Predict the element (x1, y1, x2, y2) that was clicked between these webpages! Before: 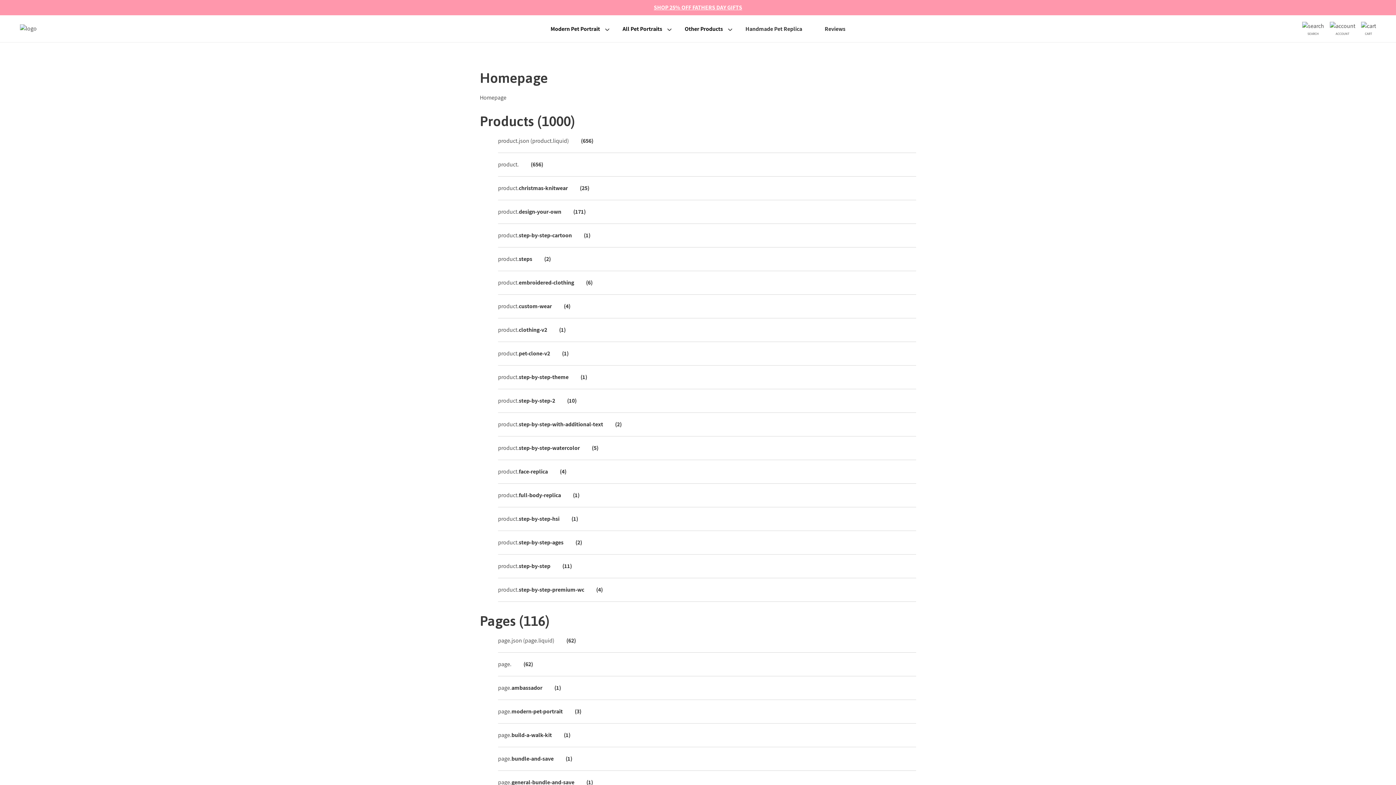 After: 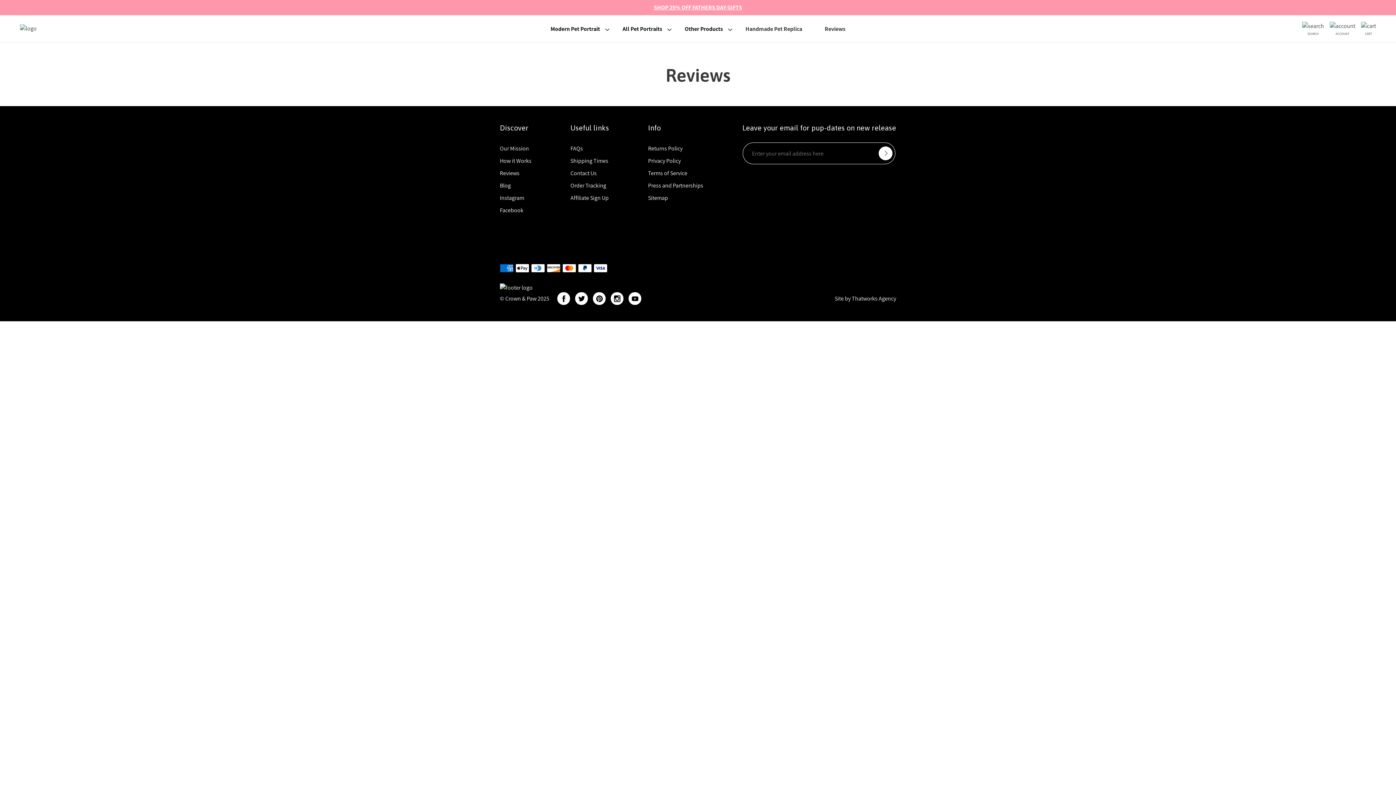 Action: label: Reviews bbox: (814, 15, 856, 42)